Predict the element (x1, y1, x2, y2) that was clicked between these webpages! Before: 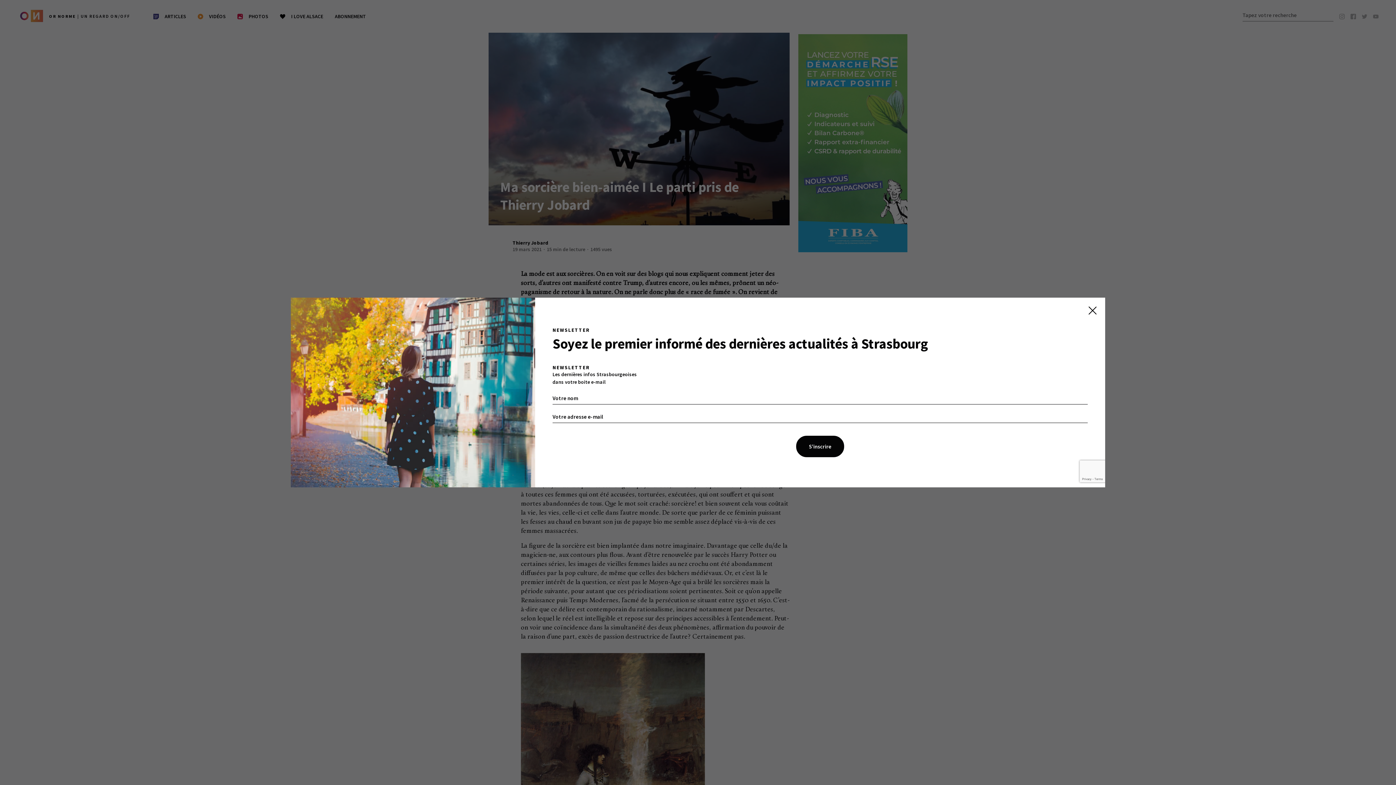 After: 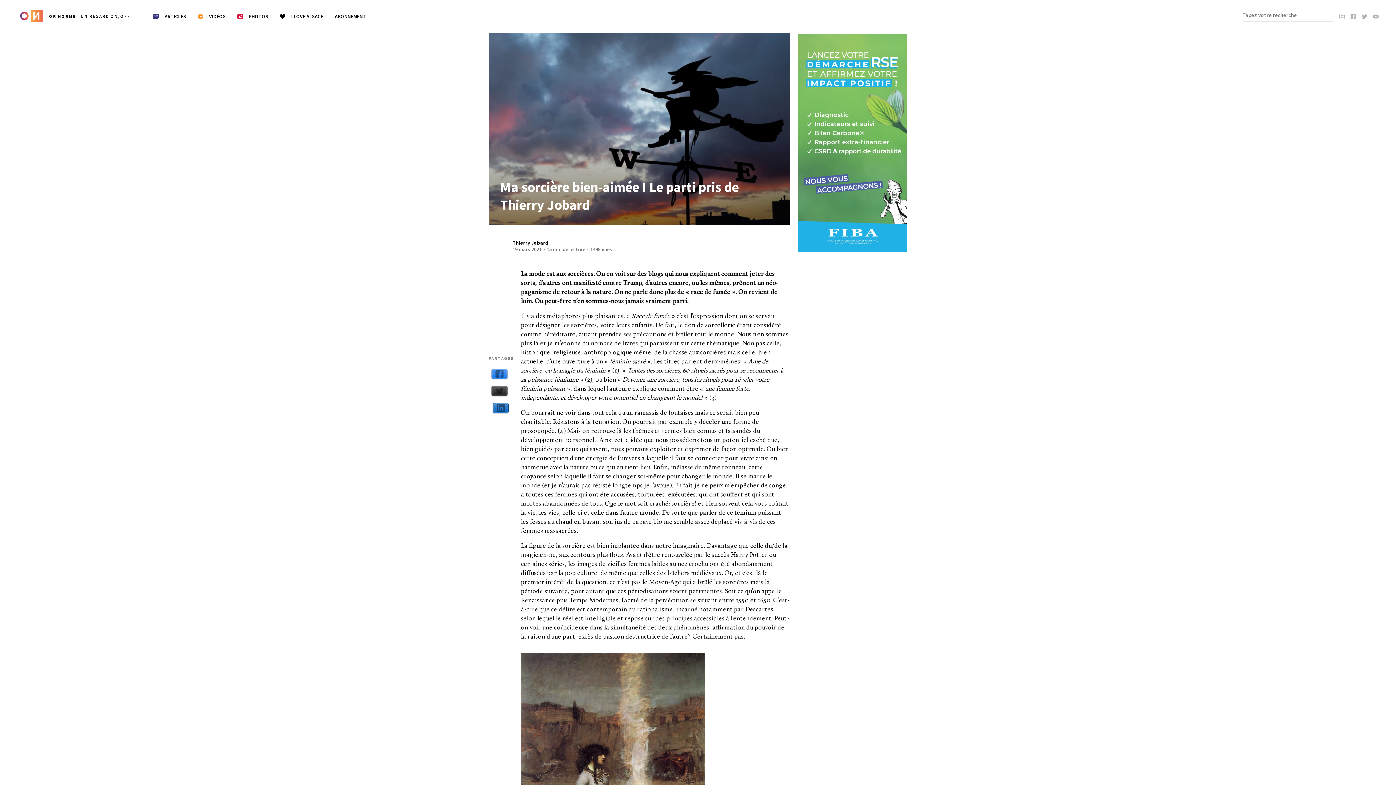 Action: bbox: (1085, 306, 1096, 314)